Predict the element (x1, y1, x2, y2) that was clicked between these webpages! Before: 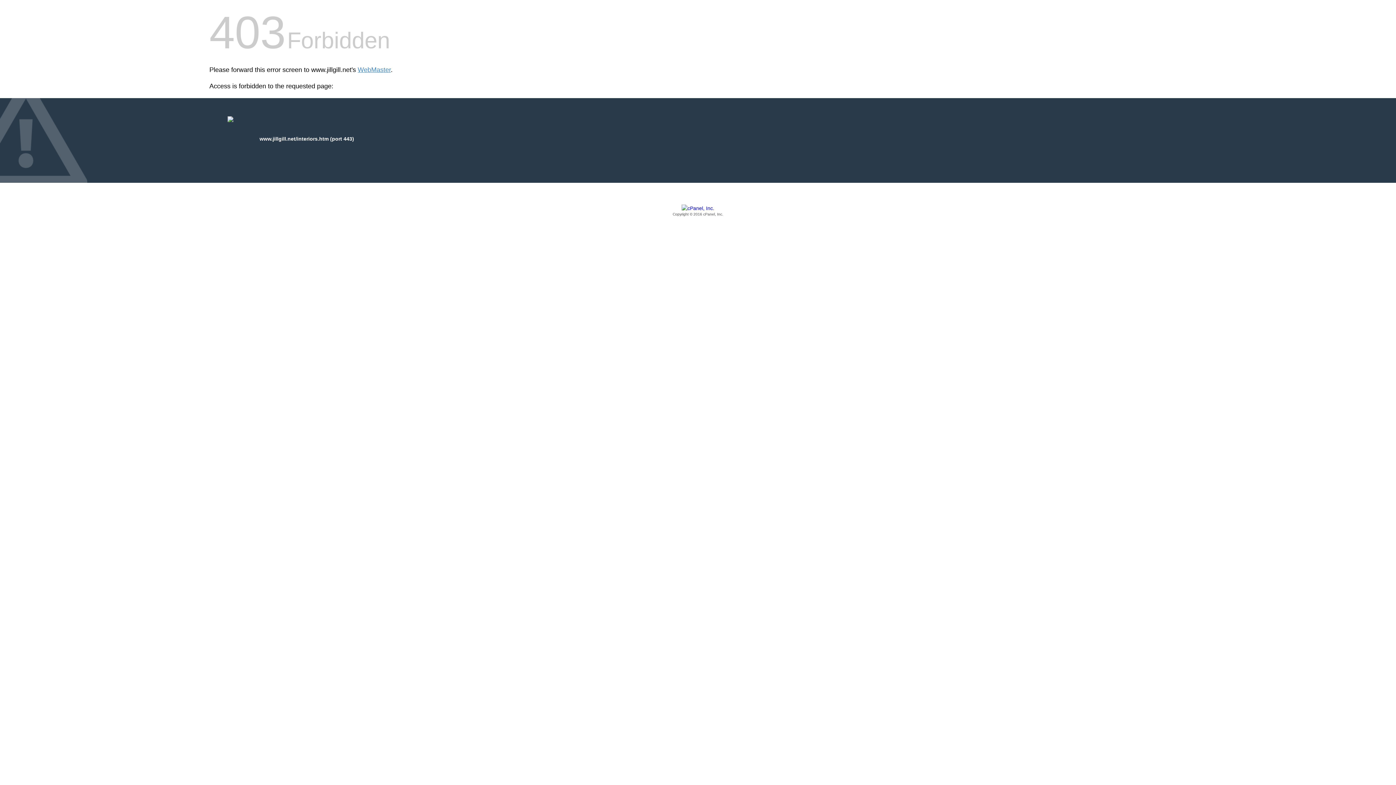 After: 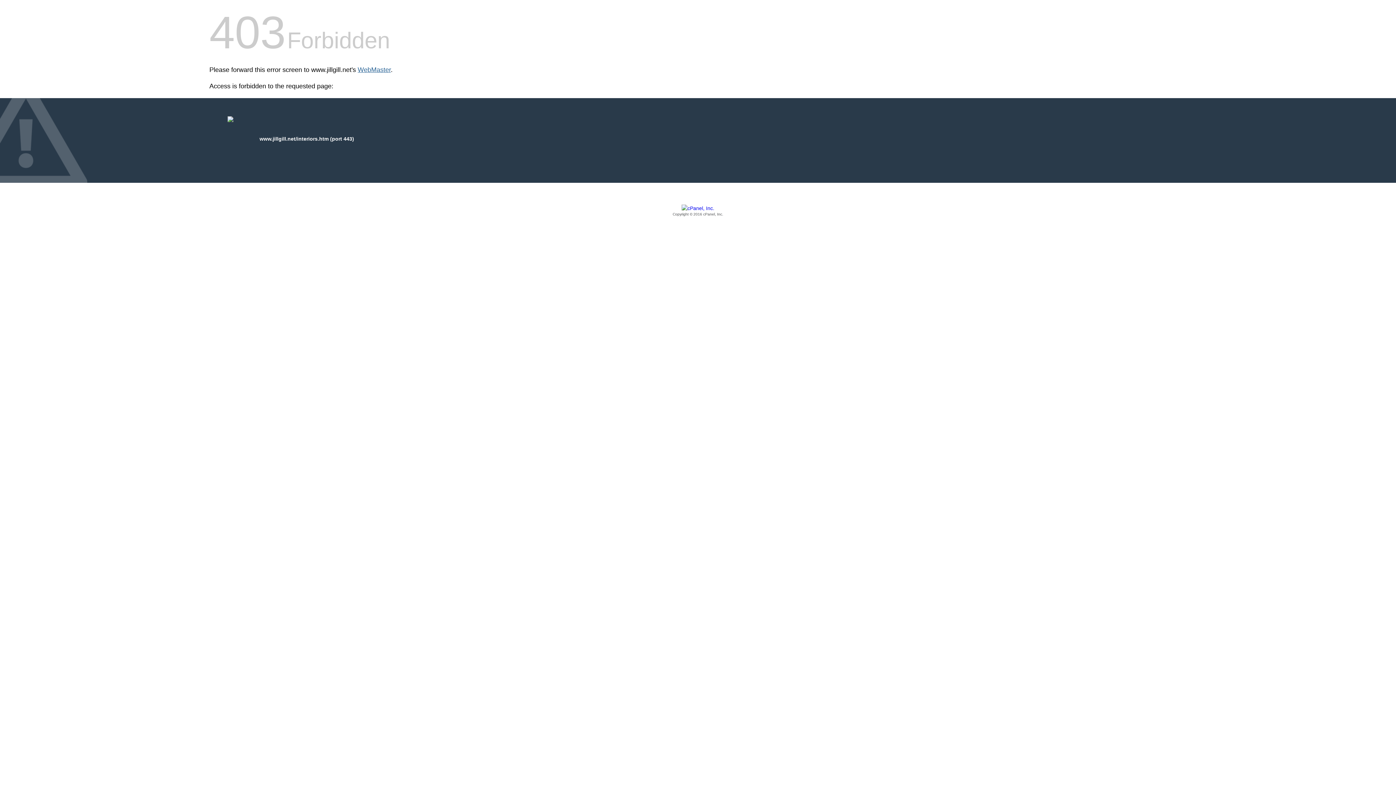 Action: label: WebMaster bbox: (357, 66, 390, 73)